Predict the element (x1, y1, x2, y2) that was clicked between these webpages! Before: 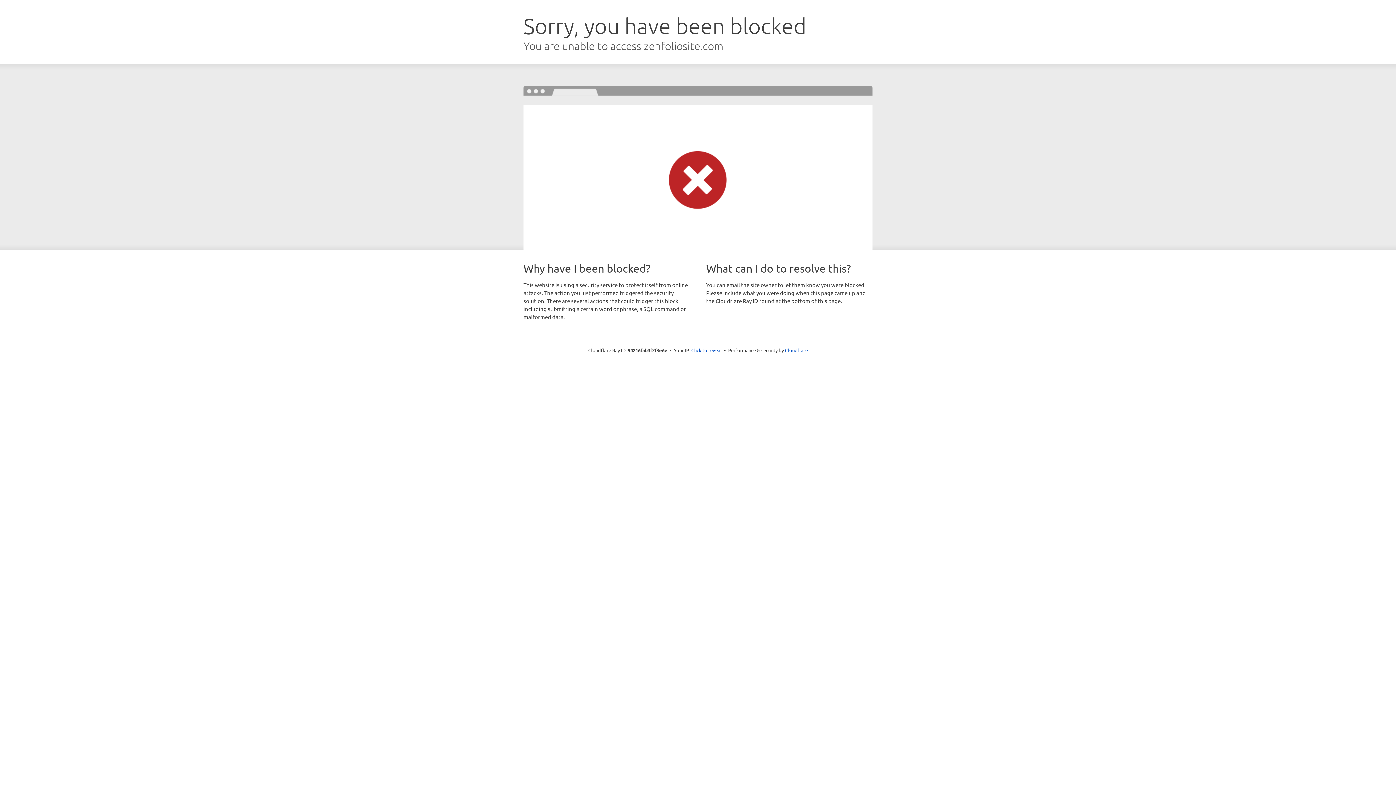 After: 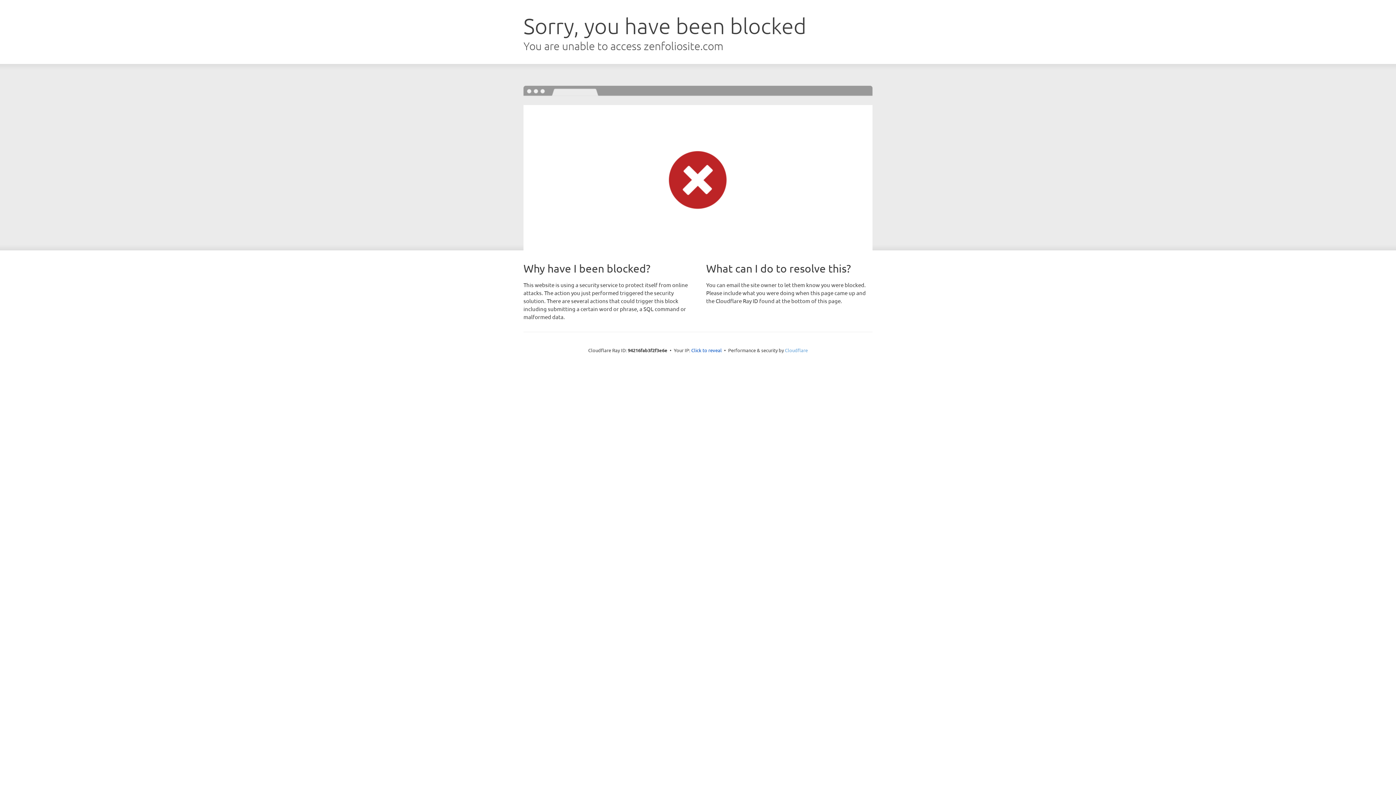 Action: label: Cloudflare bbox: (785, 347, 808, 353)